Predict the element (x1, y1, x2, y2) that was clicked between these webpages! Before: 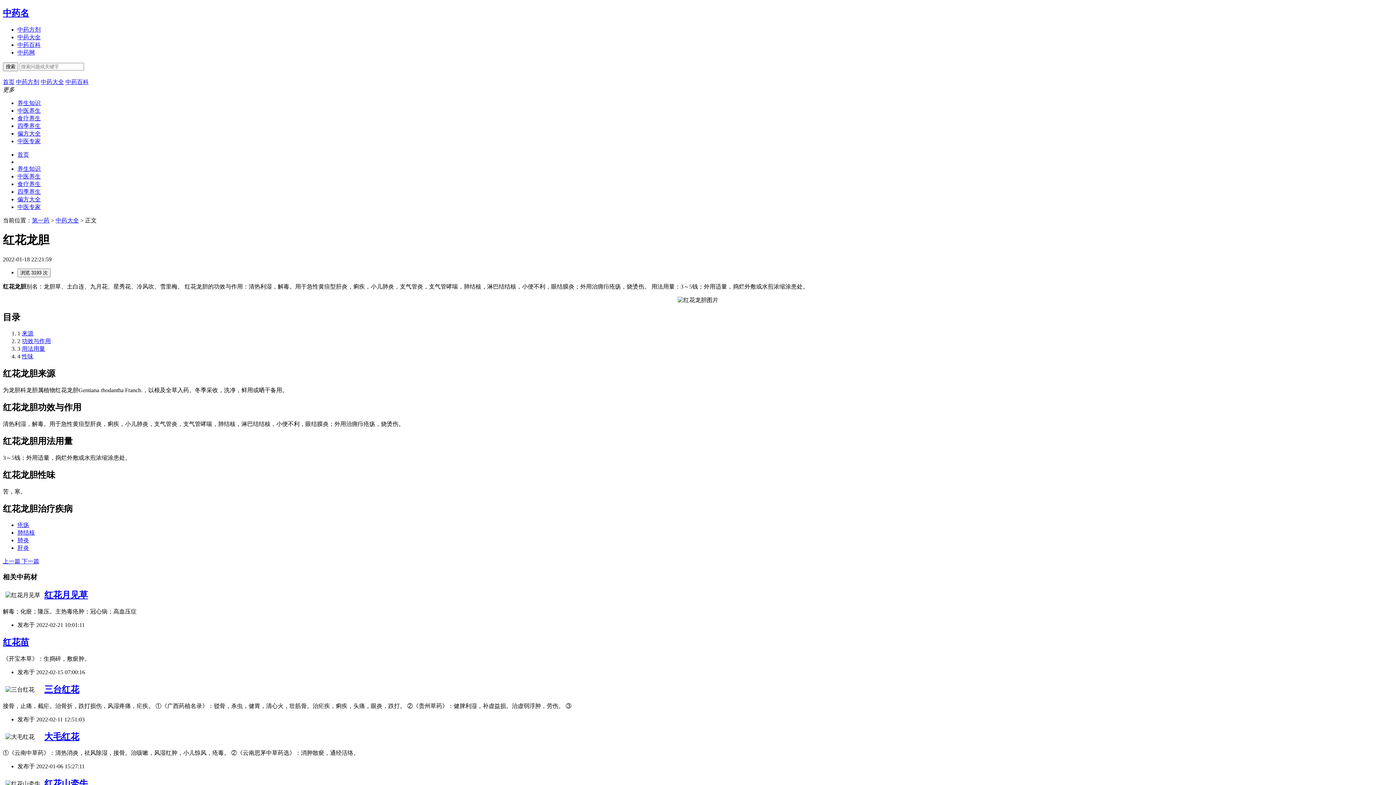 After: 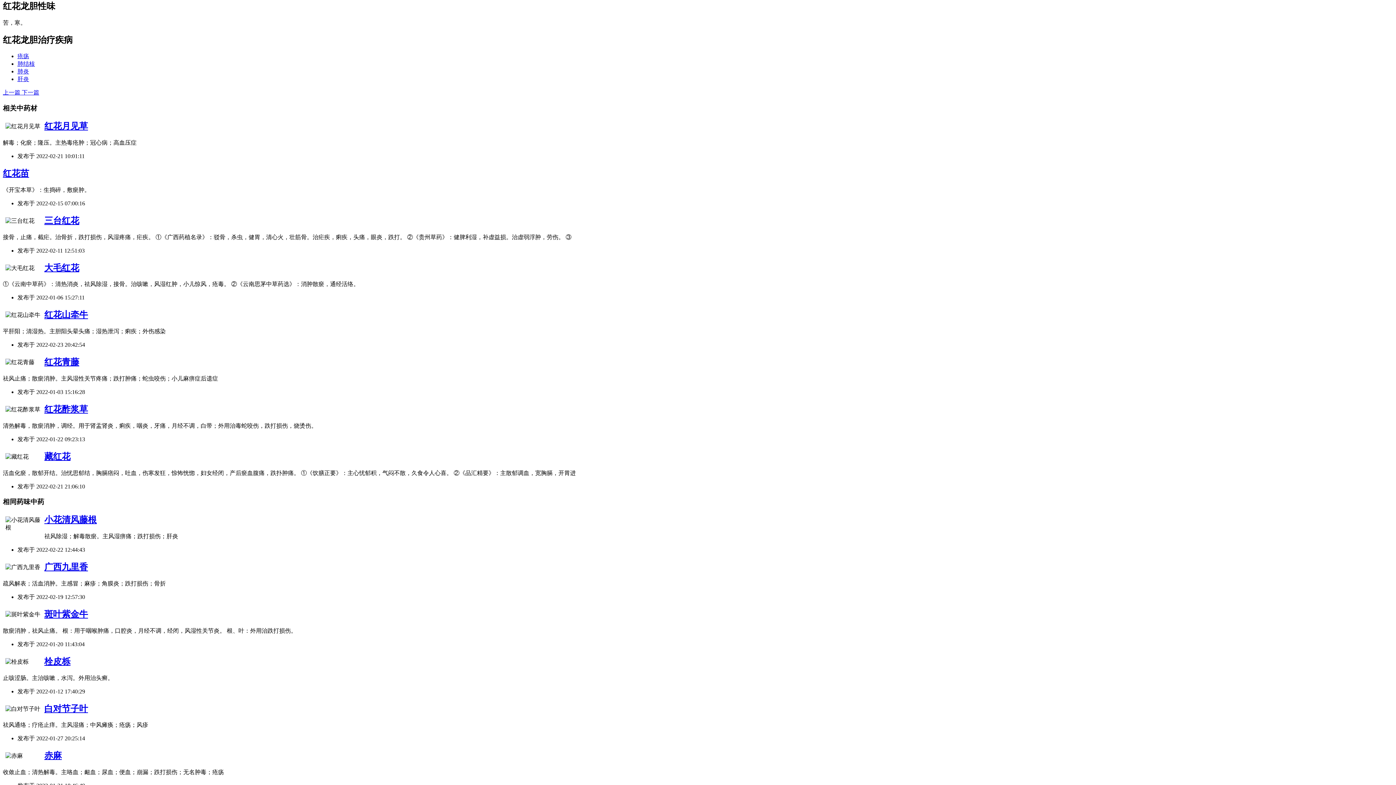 Action: label: 性味 bbox: (21, 353, 33, 359)